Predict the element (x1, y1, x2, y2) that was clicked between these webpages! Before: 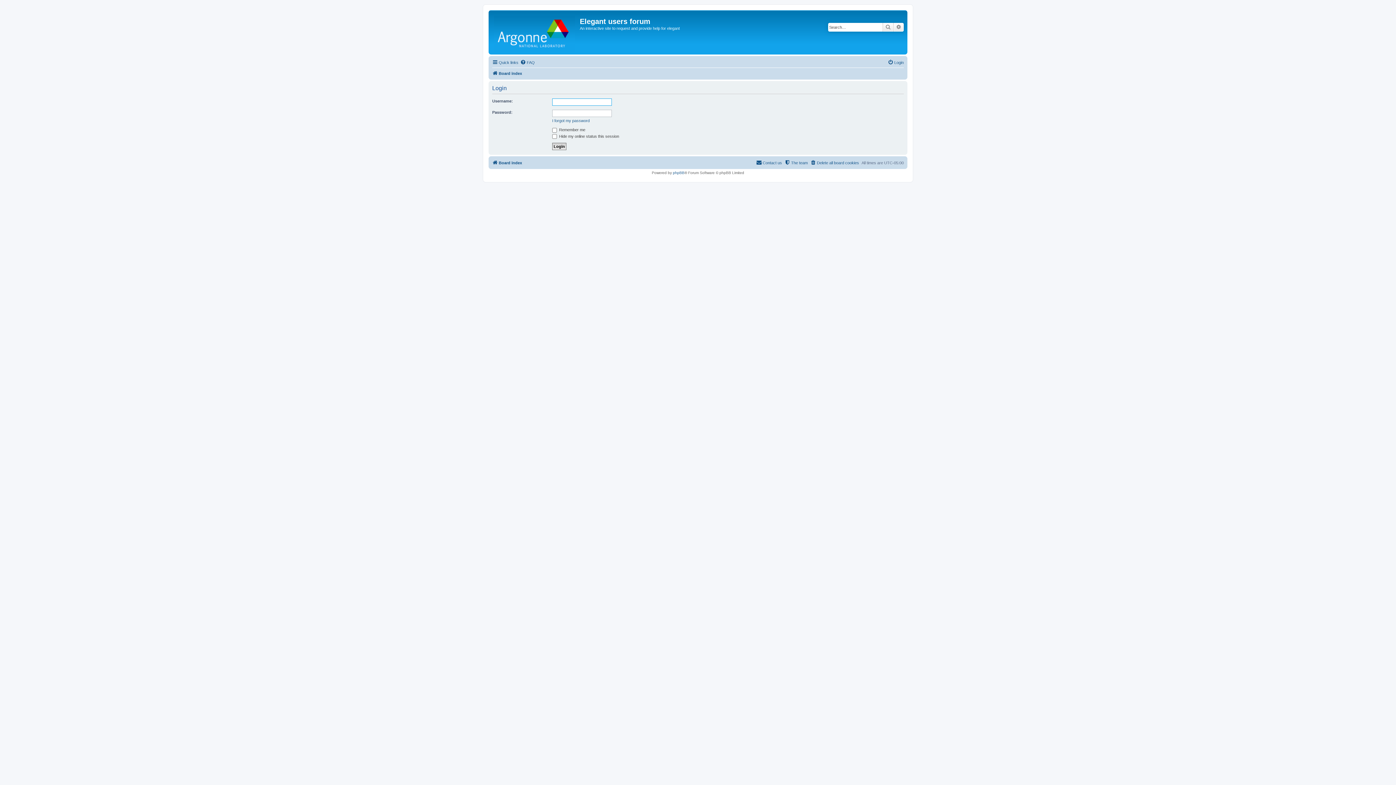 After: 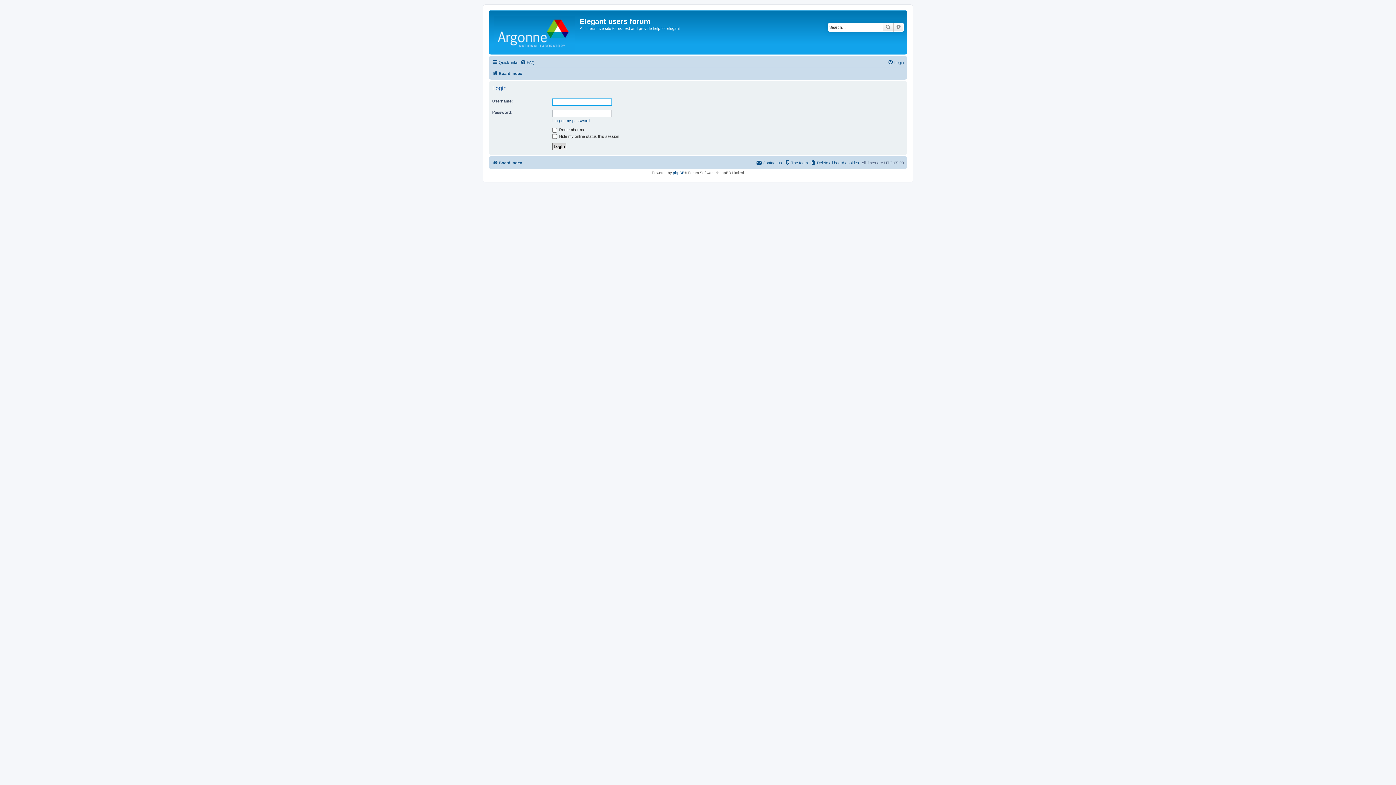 Action: label: Login bbox: (888, 58, 904, 66)